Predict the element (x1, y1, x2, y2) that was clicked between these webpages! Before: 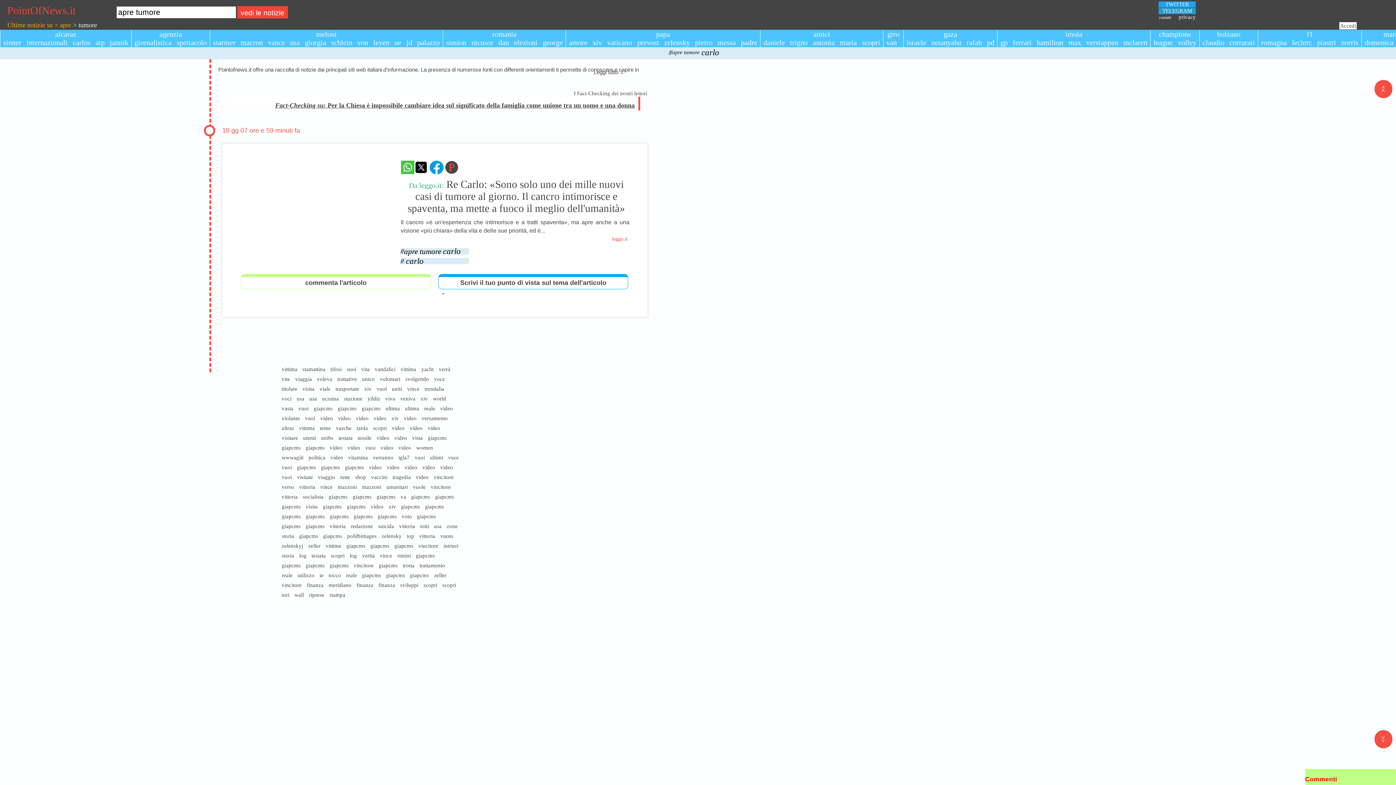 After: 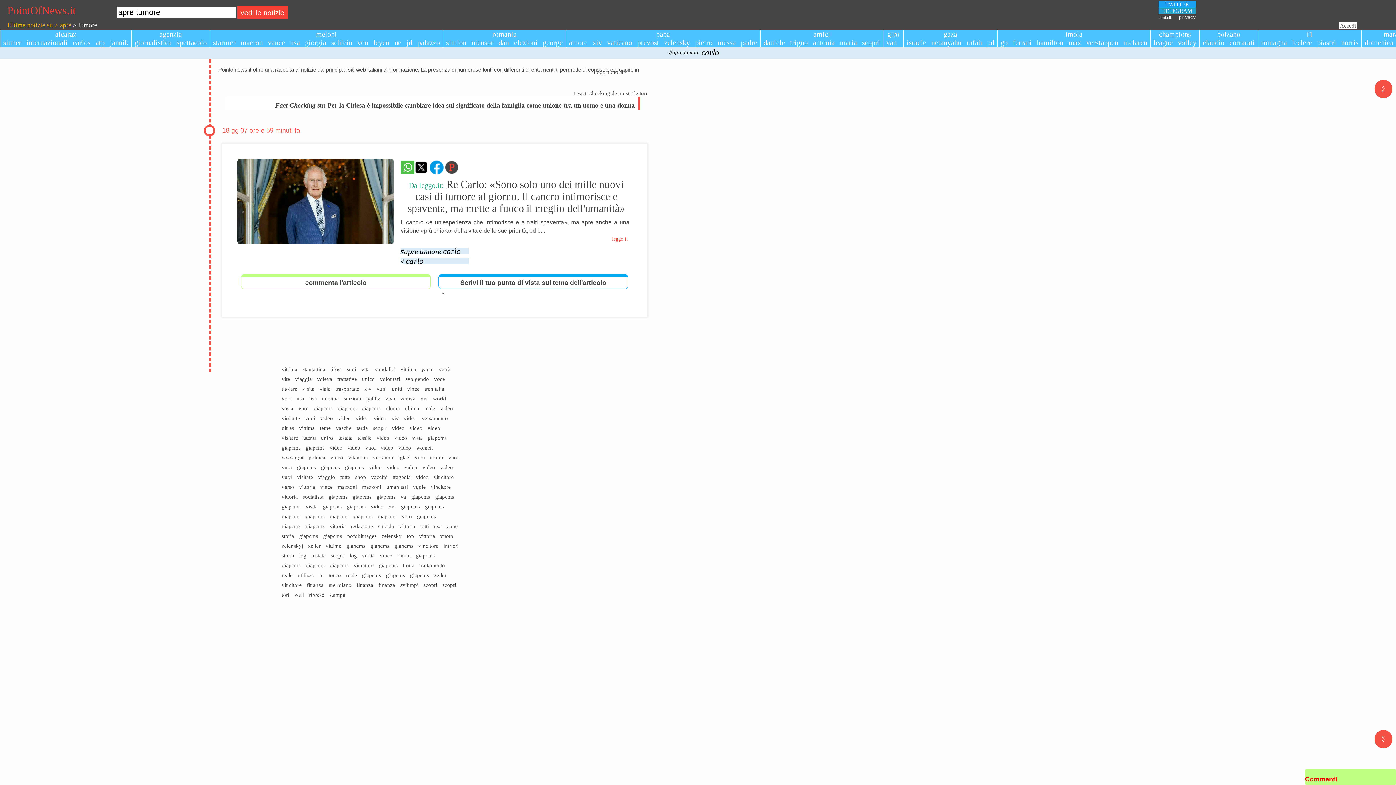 Action: label: stampa bbox: (329, 592, 345, 598)